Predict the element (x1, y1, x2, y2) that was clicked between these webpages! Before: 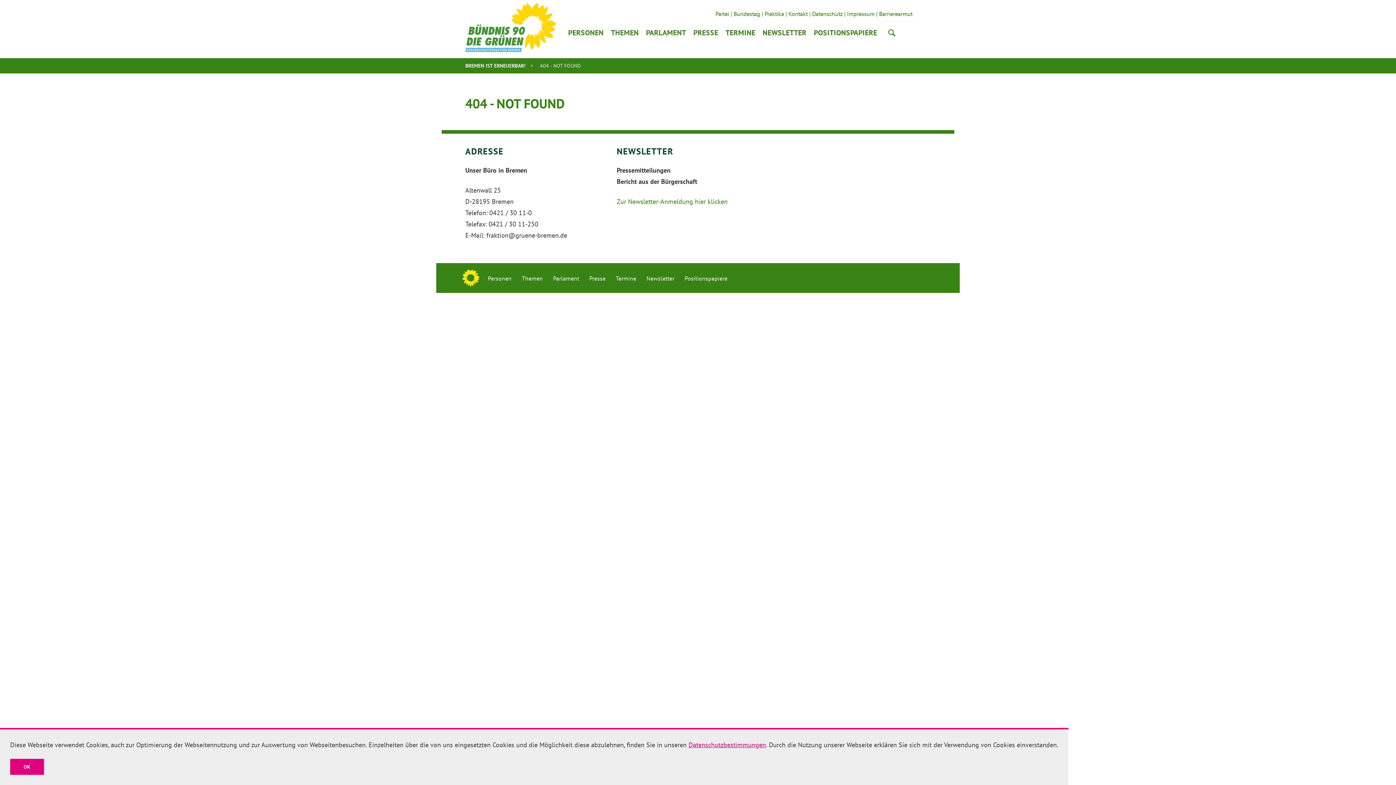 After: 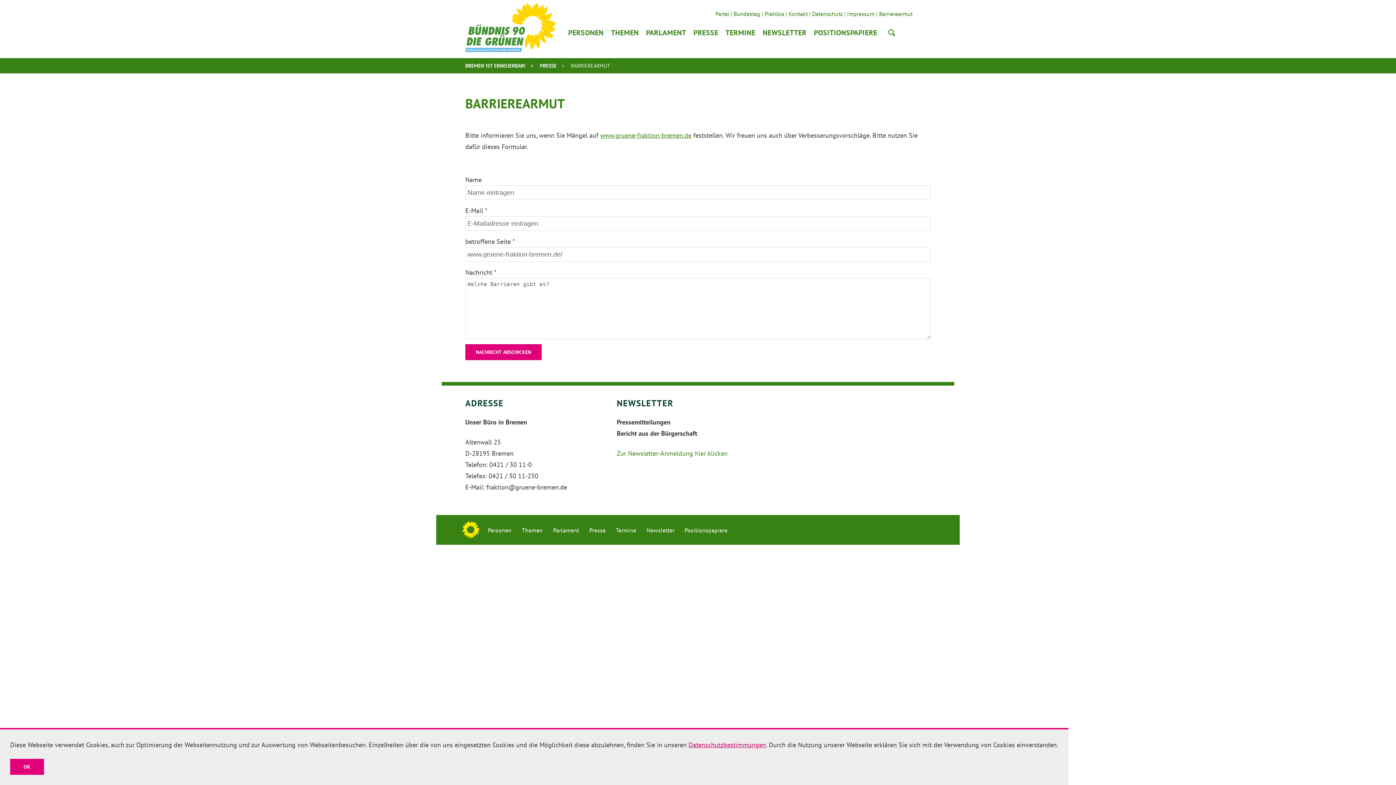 Action: label: Barrierearmut bbox: (879, 10, 912, 17)